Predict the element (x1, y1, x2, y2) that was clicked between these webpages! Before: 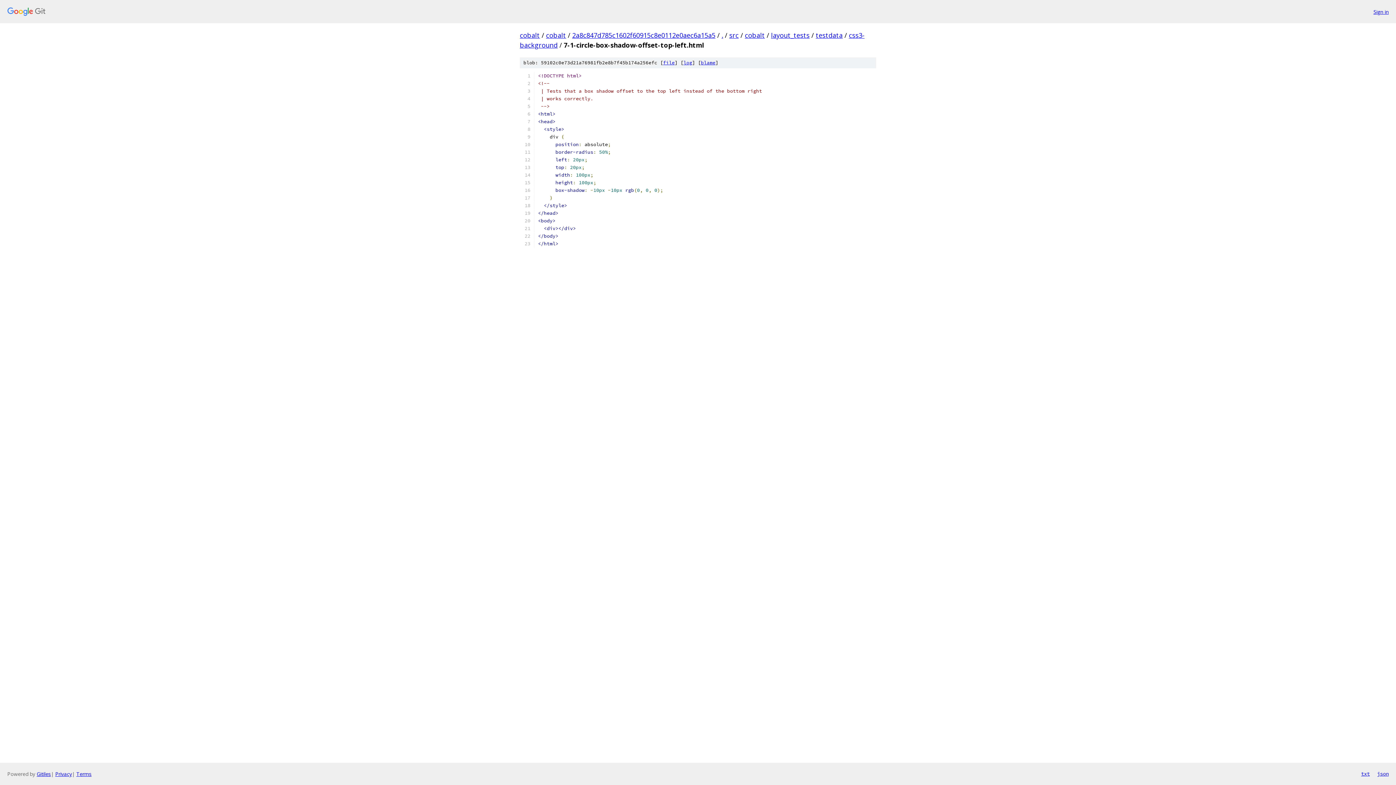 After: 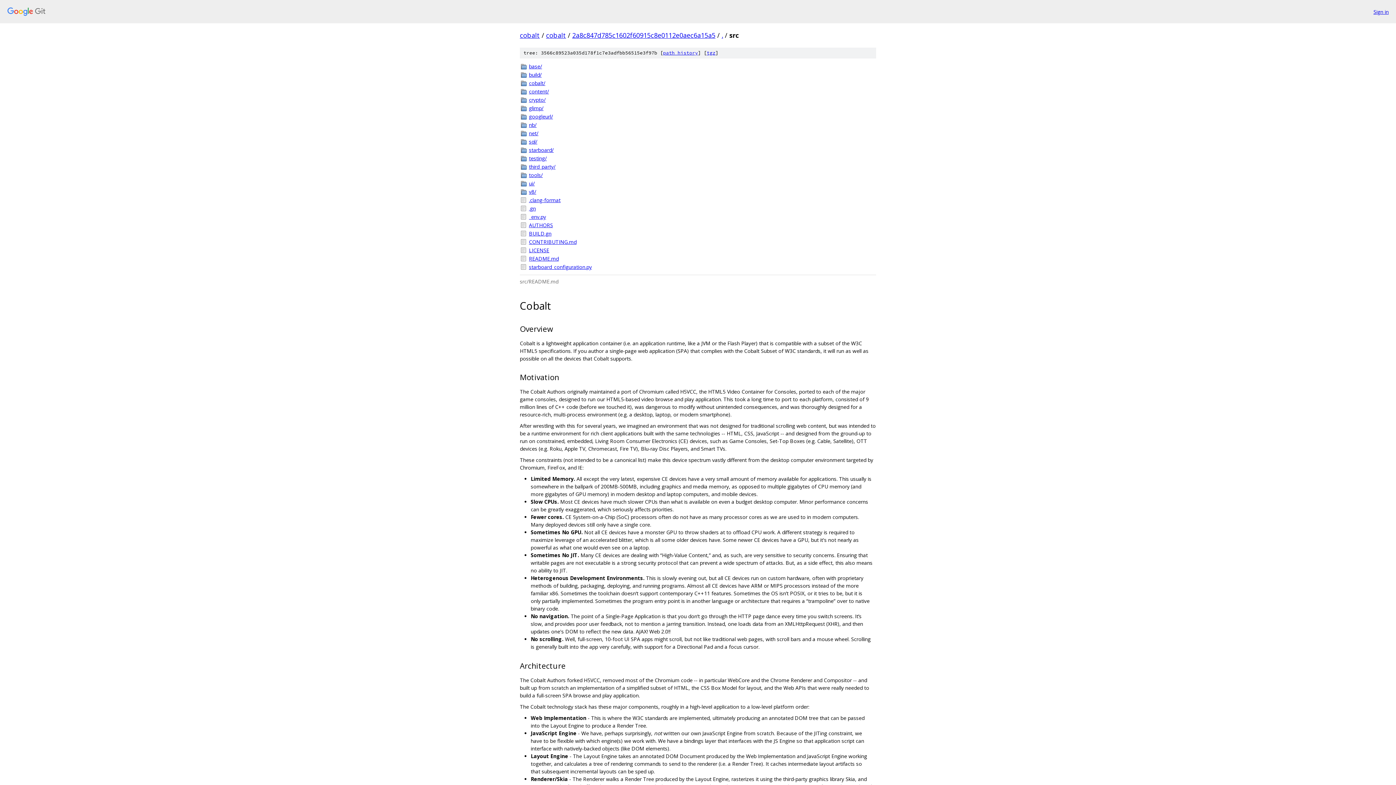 Action: bbox: (729, 30, 738, 39) label: src